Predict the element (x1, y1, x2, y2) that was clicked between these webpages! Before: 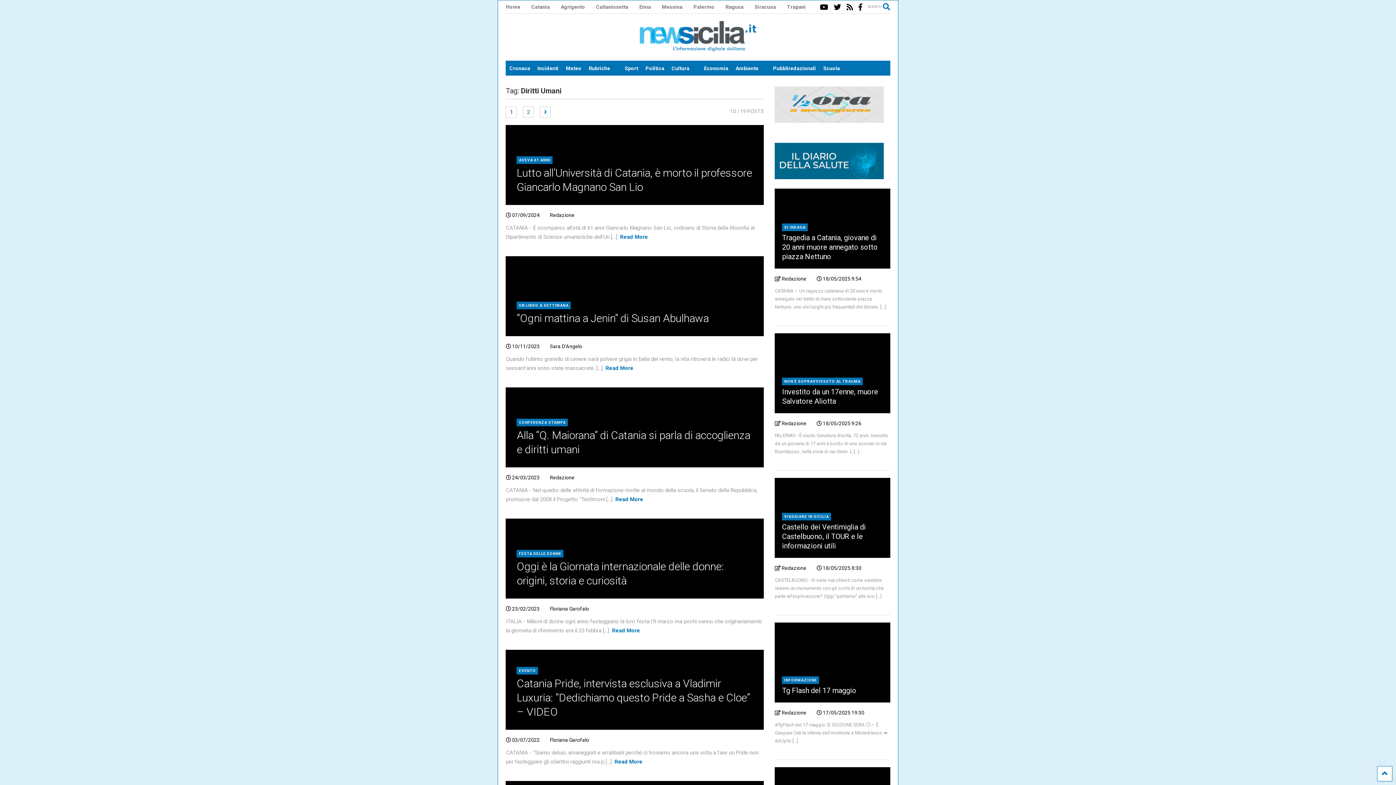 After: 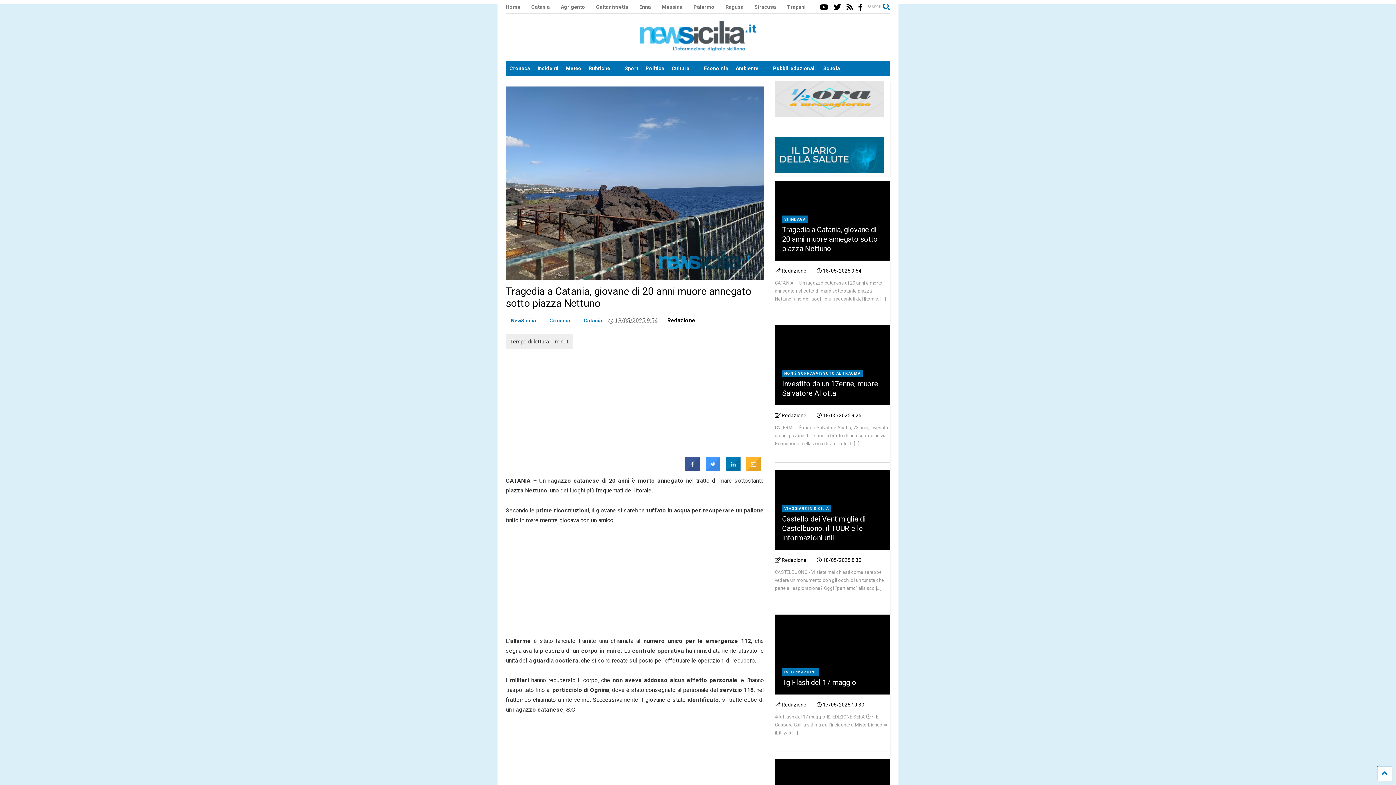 Action: label:  18/05/2025 9:54 bbox: (816, 276, 861, 281)